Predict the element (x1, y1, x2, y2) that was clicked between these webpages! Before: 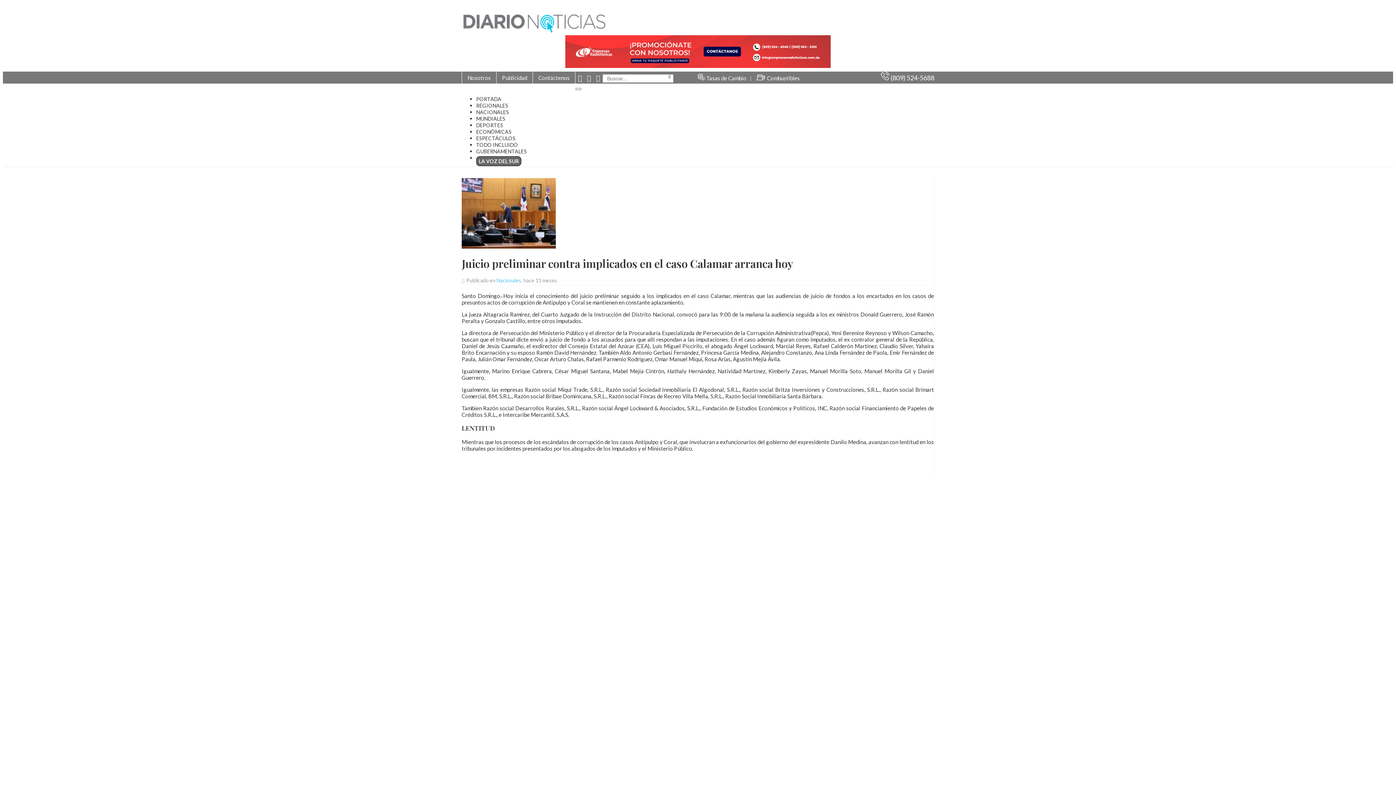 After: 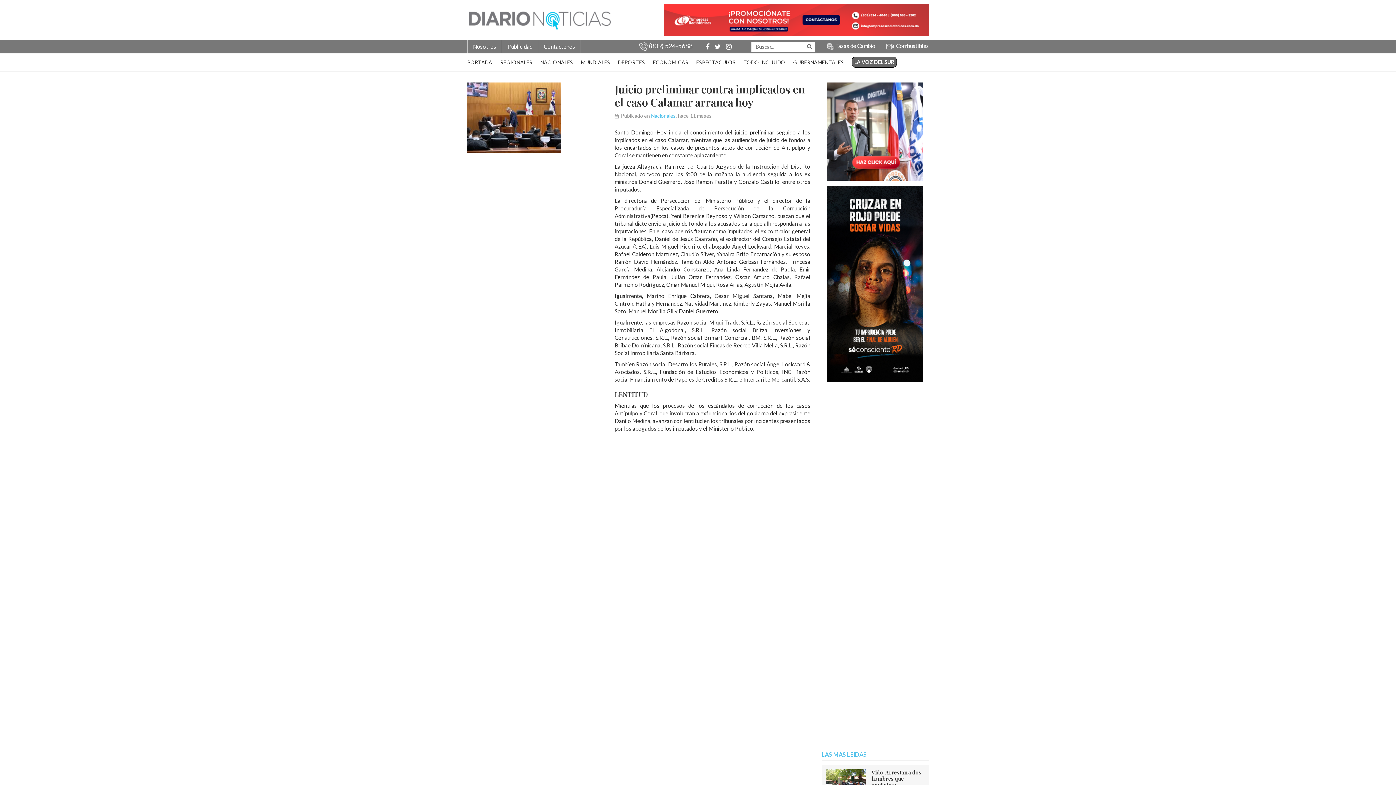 Action: bbox: (756, 72, 800, 81) label:  Combustibles